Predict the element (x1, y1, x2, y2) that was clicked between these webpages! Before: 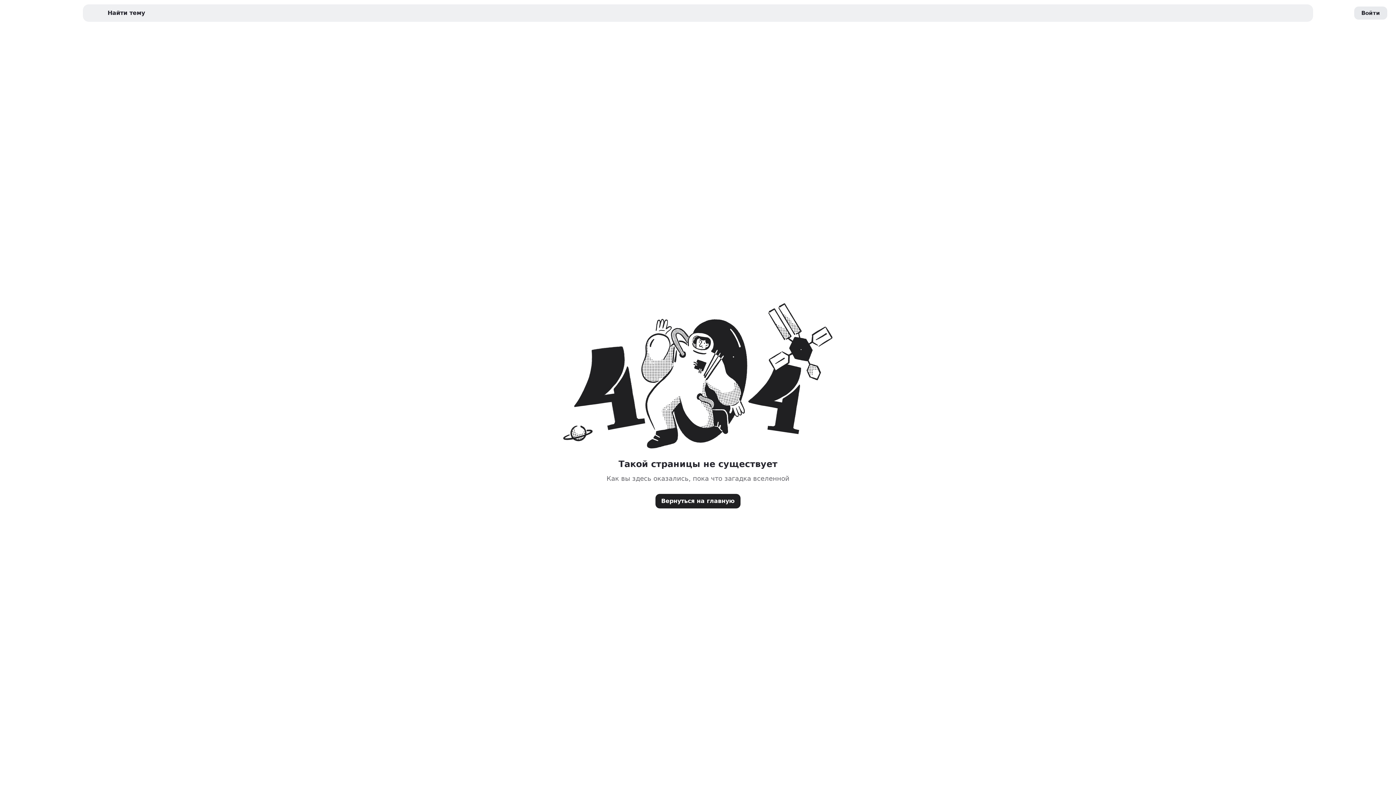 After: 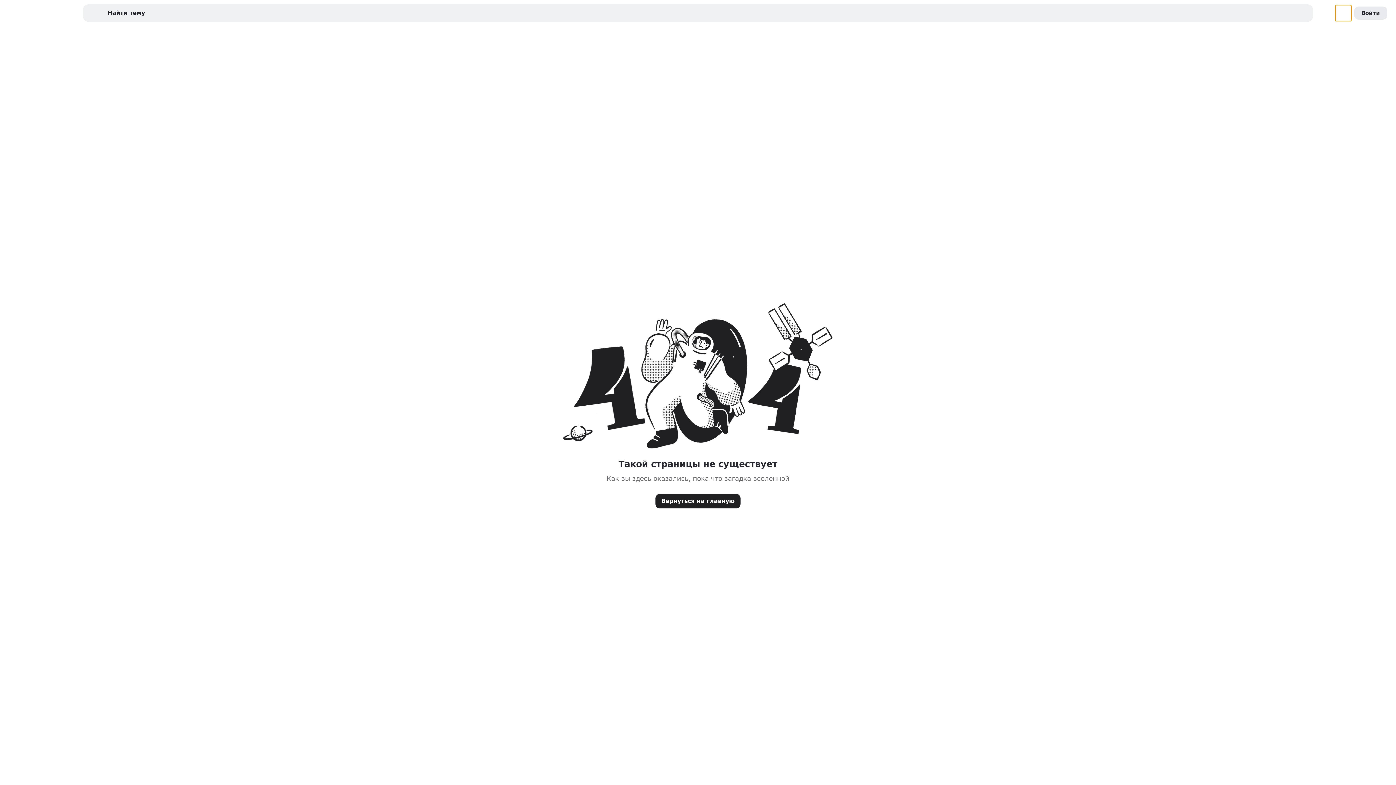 Action: label: Переключение темы оформения сайта bbox: (1335, 5, 1351, 21)